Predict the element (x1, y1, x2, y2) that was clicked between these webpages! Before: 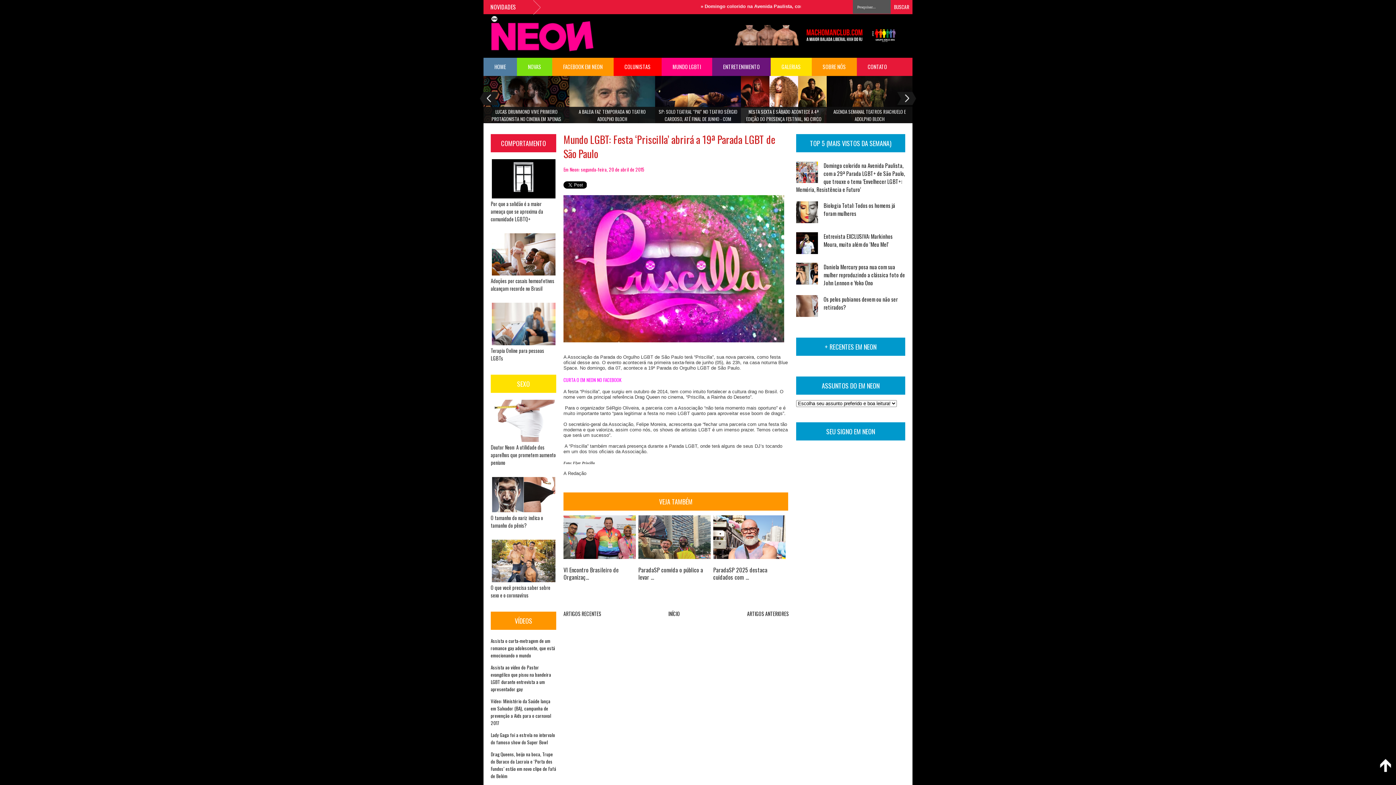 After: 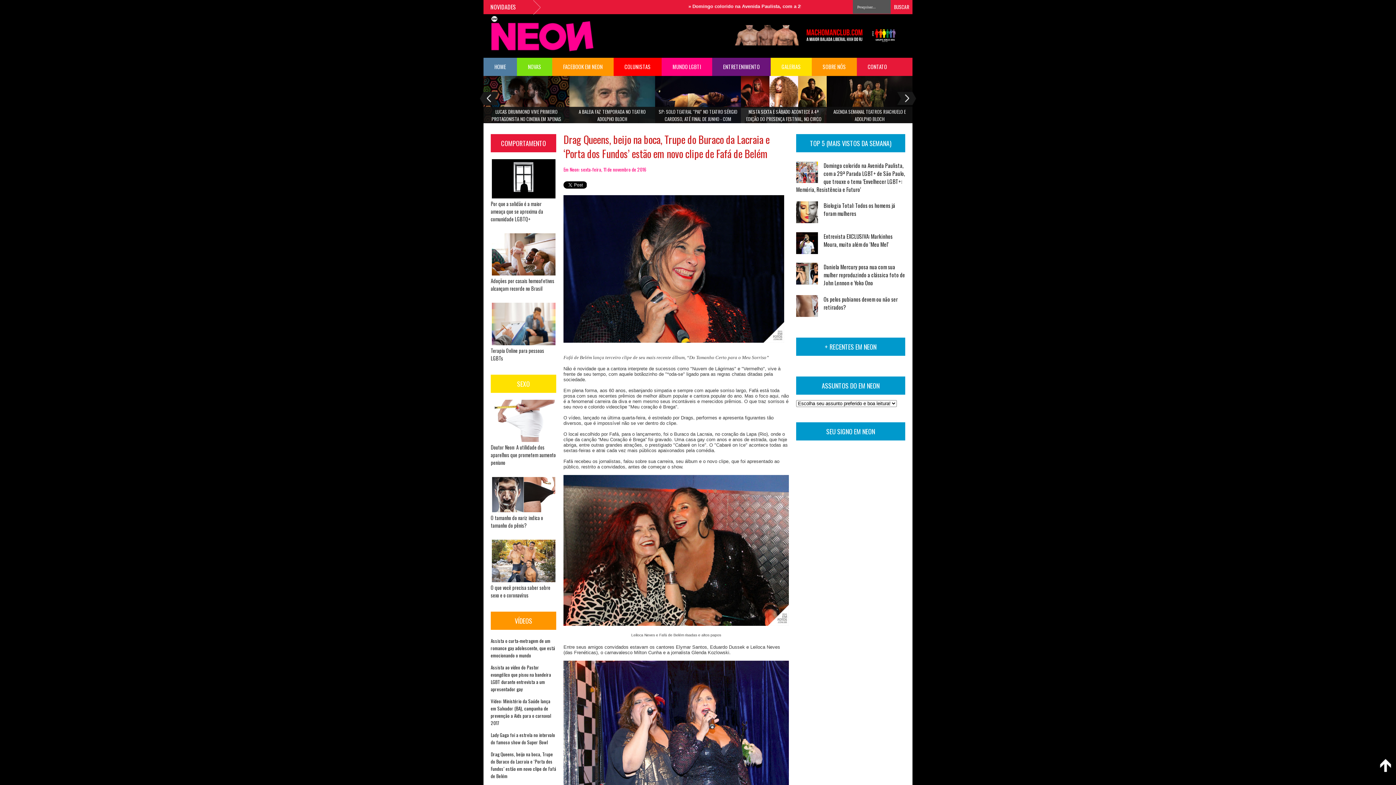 Action: label: Drag Queens, beijo na boca, Trupe do Buraco da Lacraia e ‘Porta dos Fundos’ estão em novo clipe de Fafá de Belém bbox: (490, 750, 556, 779)